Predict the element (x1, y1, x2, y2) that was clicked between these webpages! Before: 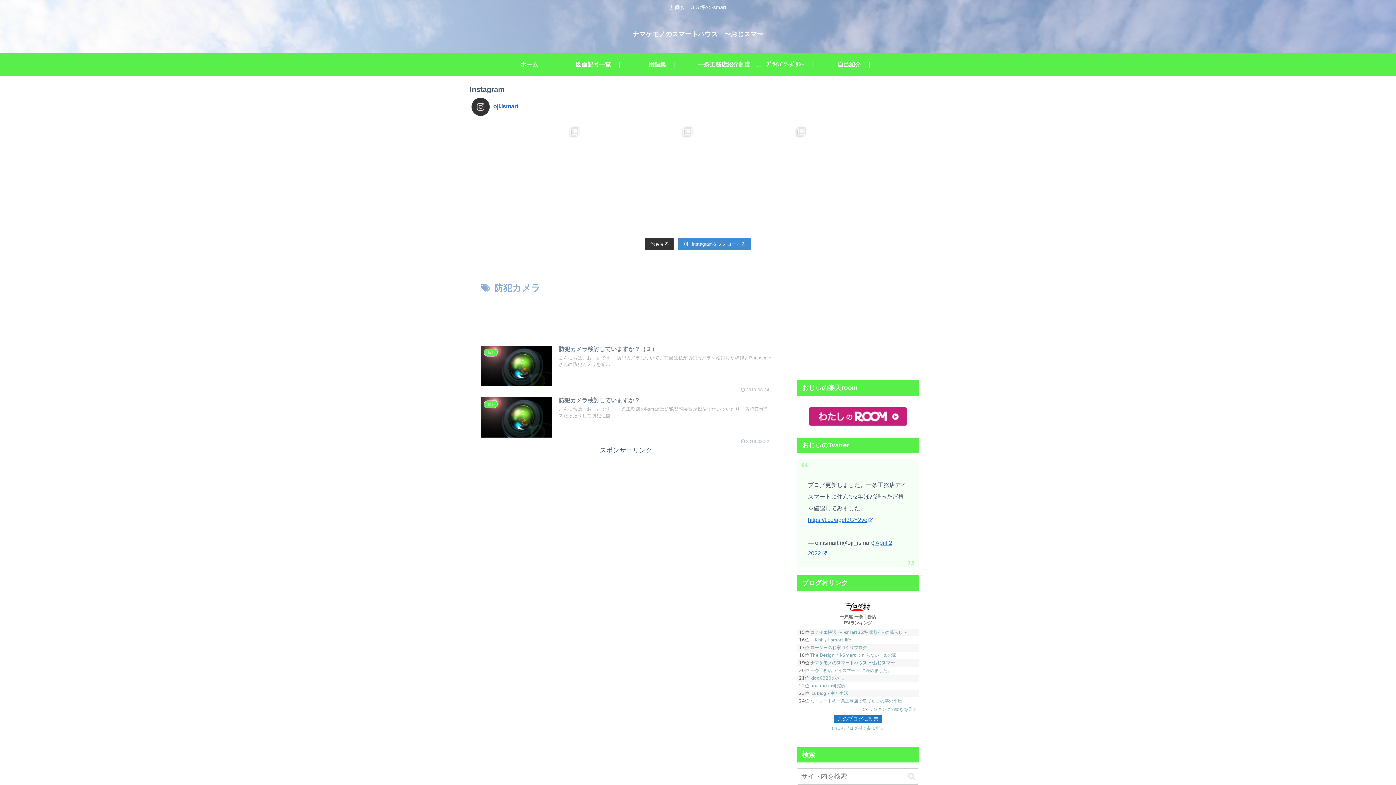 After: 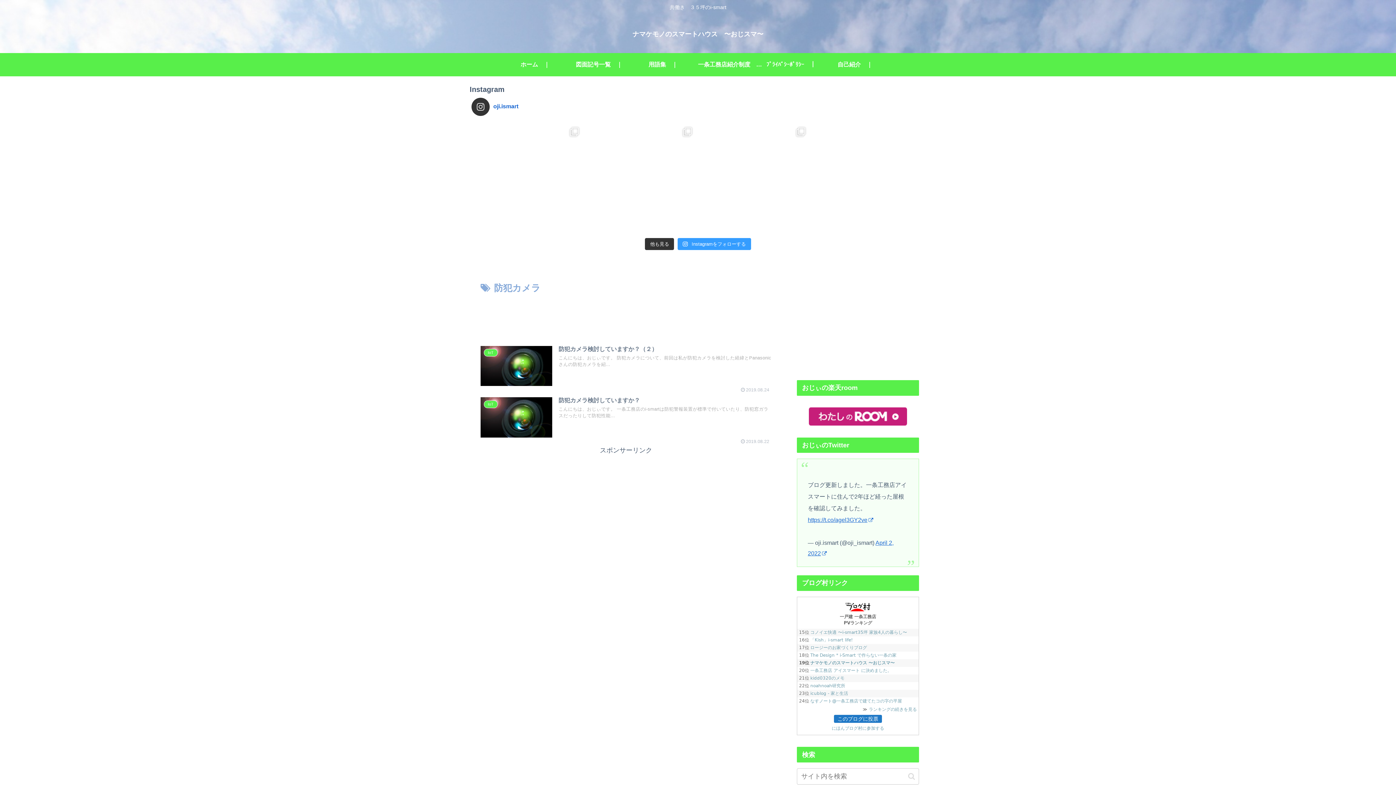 Action: label:  Instagramをフォローする bbox: (677, 238, 751, 250)